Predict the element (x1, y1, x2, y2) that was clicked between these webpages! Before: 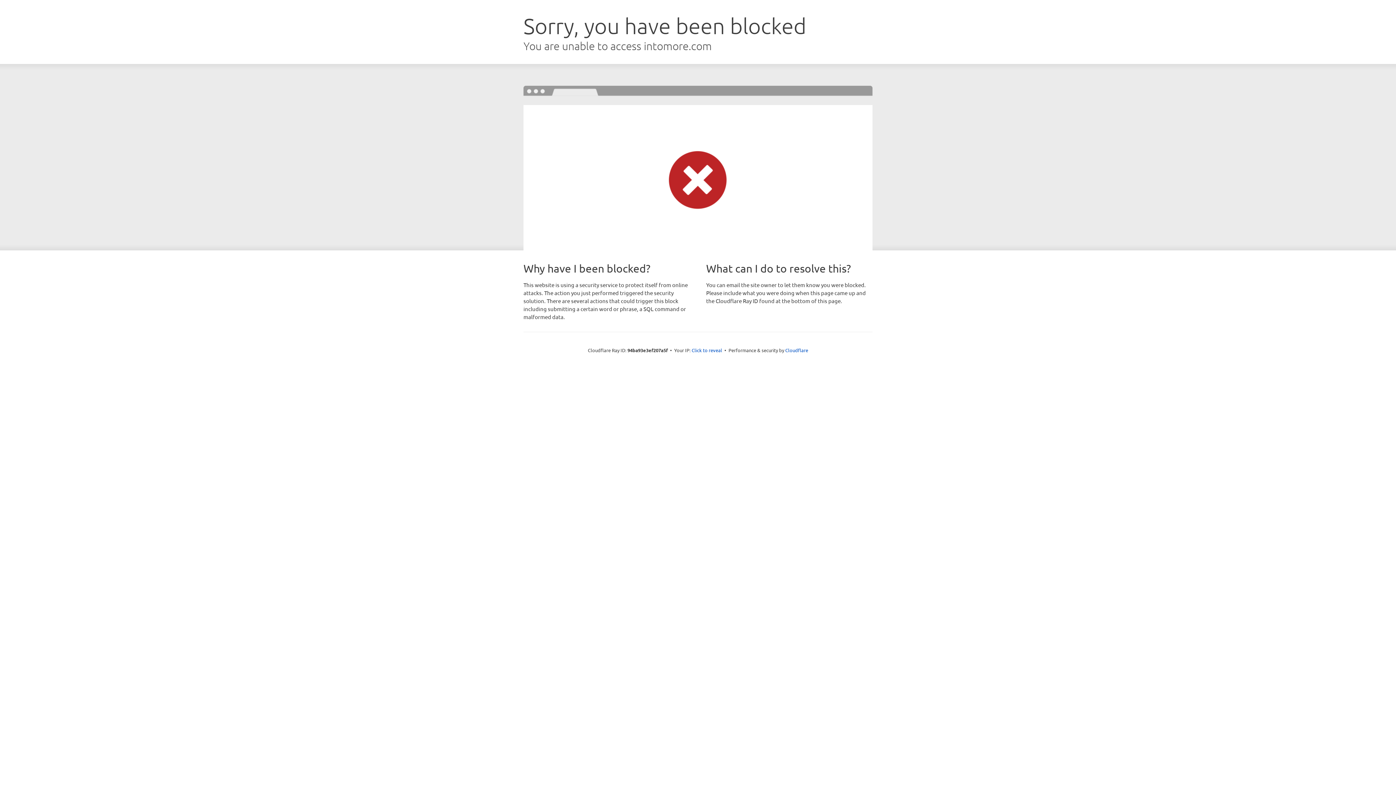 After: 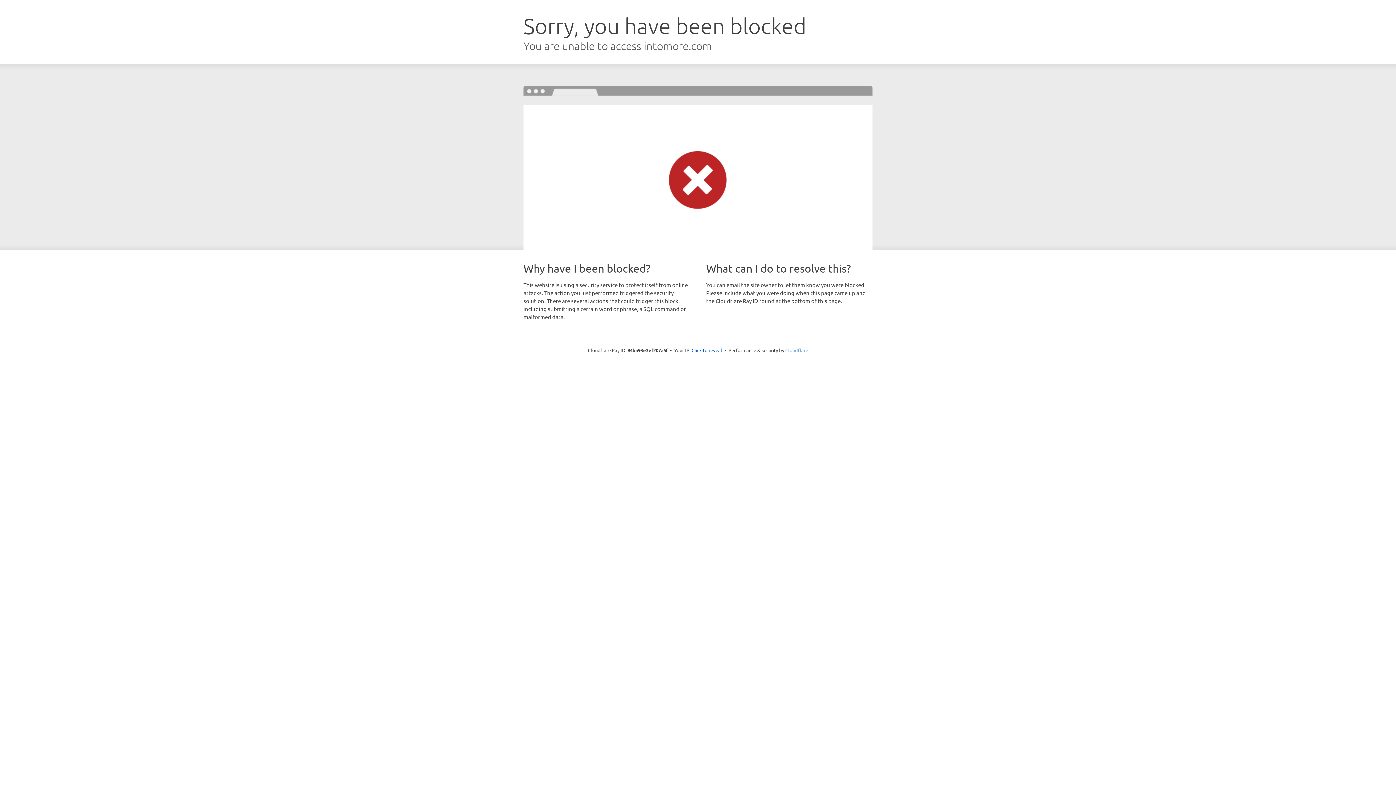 Action: bbox: (785, 347, 808, 353) label: Cloudflare